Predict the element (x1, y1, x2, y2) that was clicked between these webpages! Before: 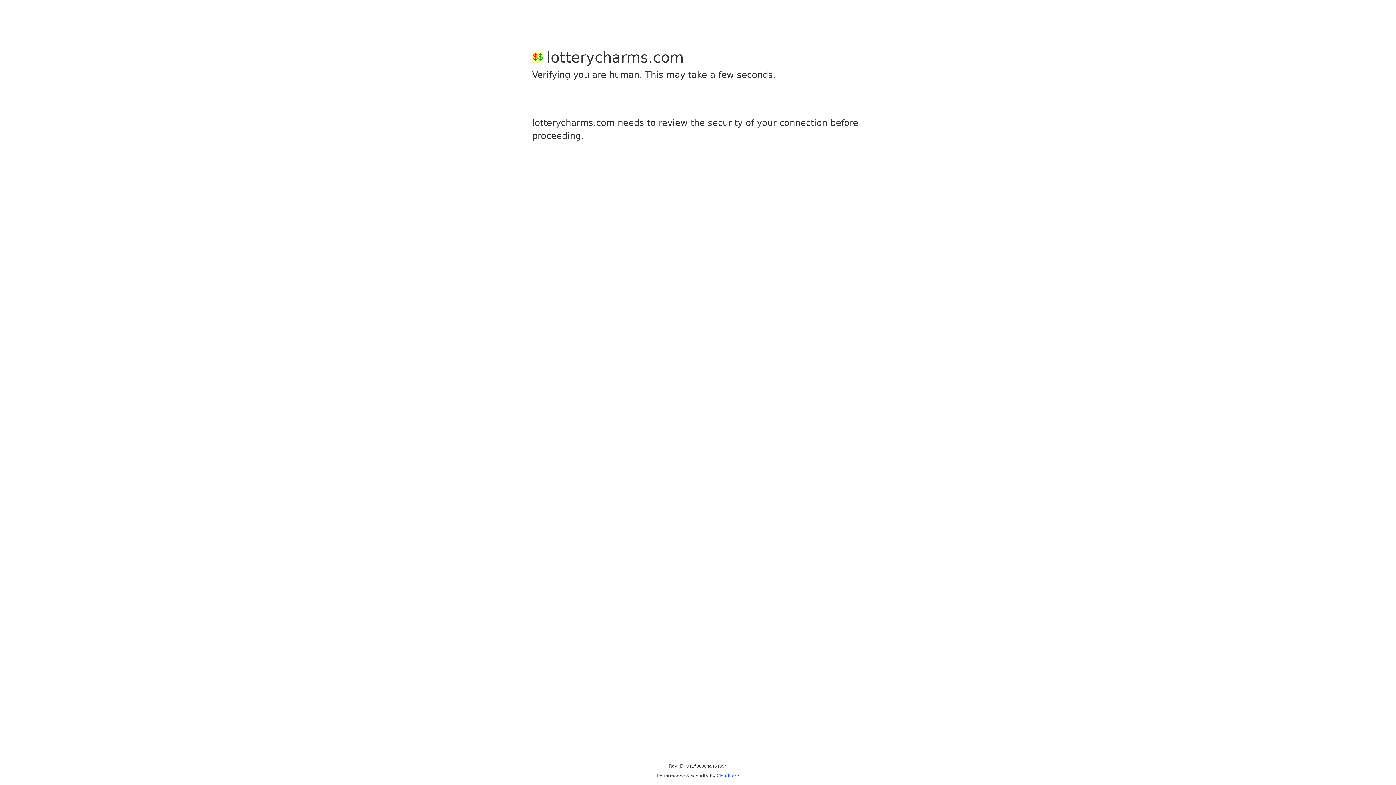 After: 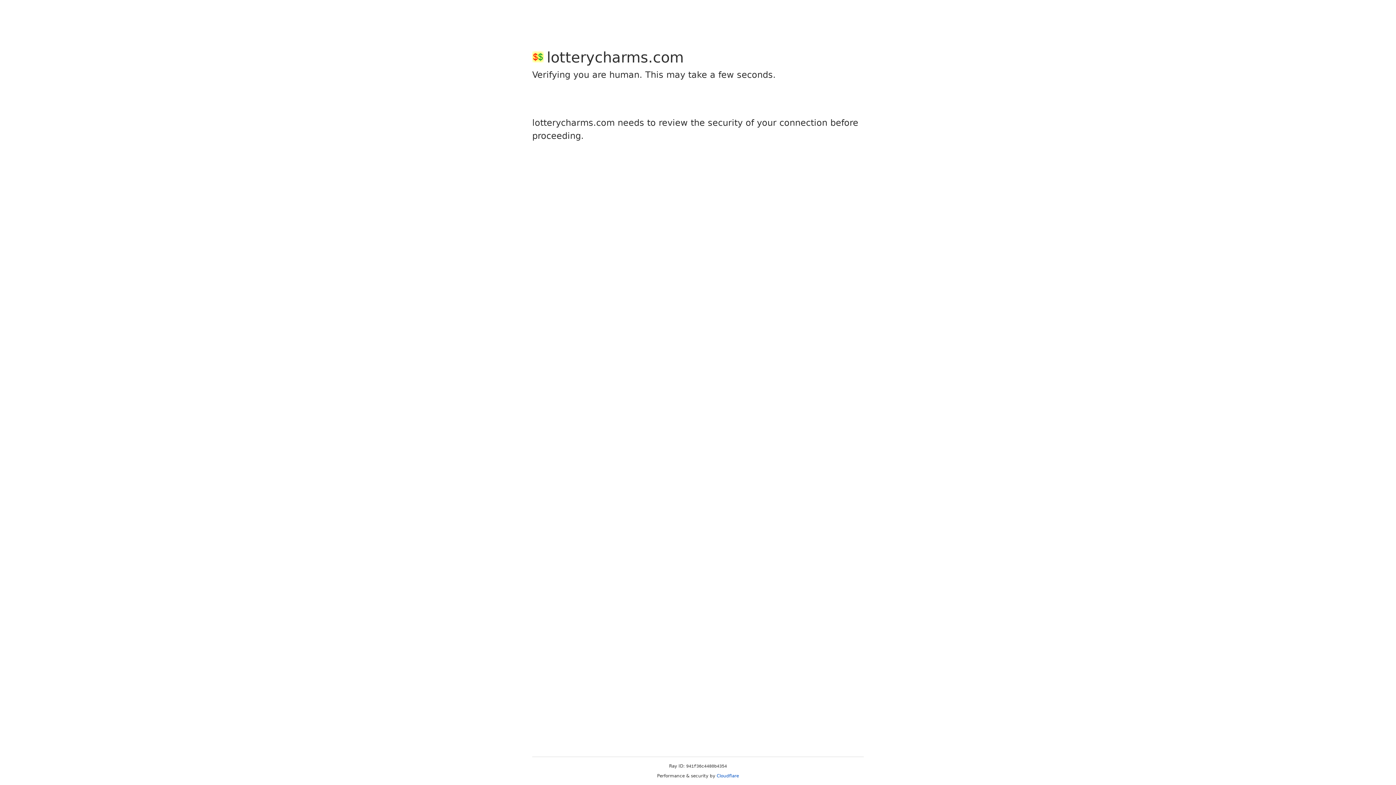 Action: bbox: (716, 773, 739, 778) label: Cloudflare